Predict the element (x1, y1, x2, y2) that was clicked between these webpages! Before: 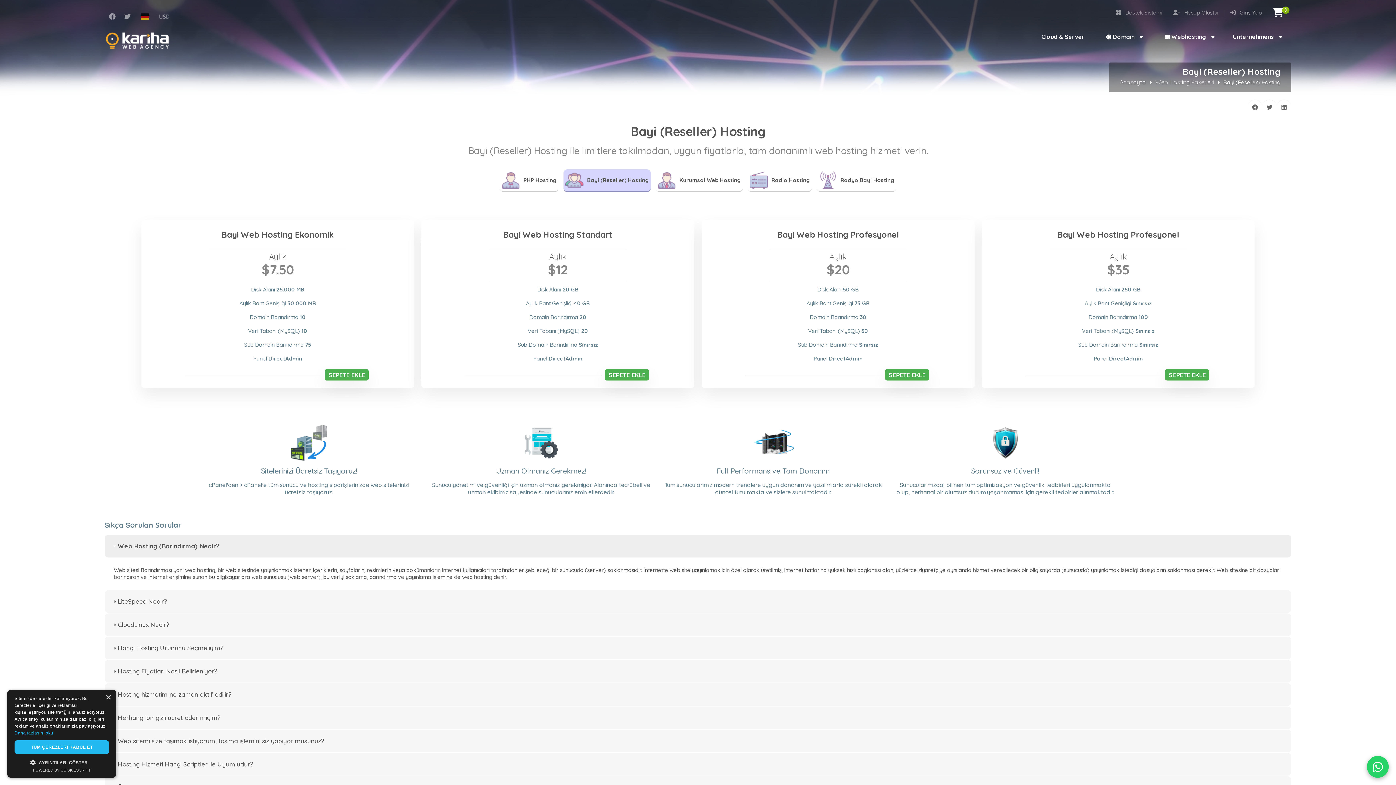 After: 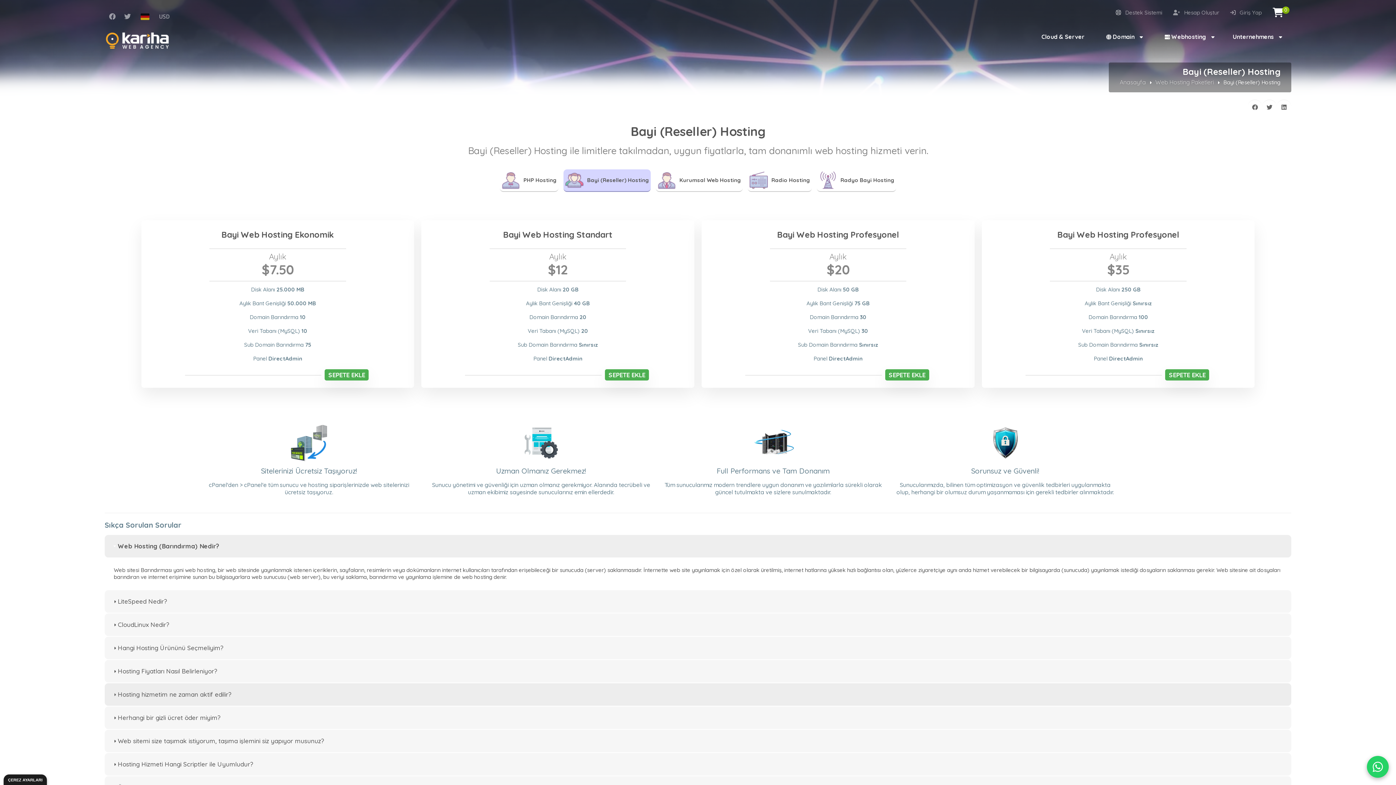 Action: bbox: (105, 695, 110, 700) label: Close